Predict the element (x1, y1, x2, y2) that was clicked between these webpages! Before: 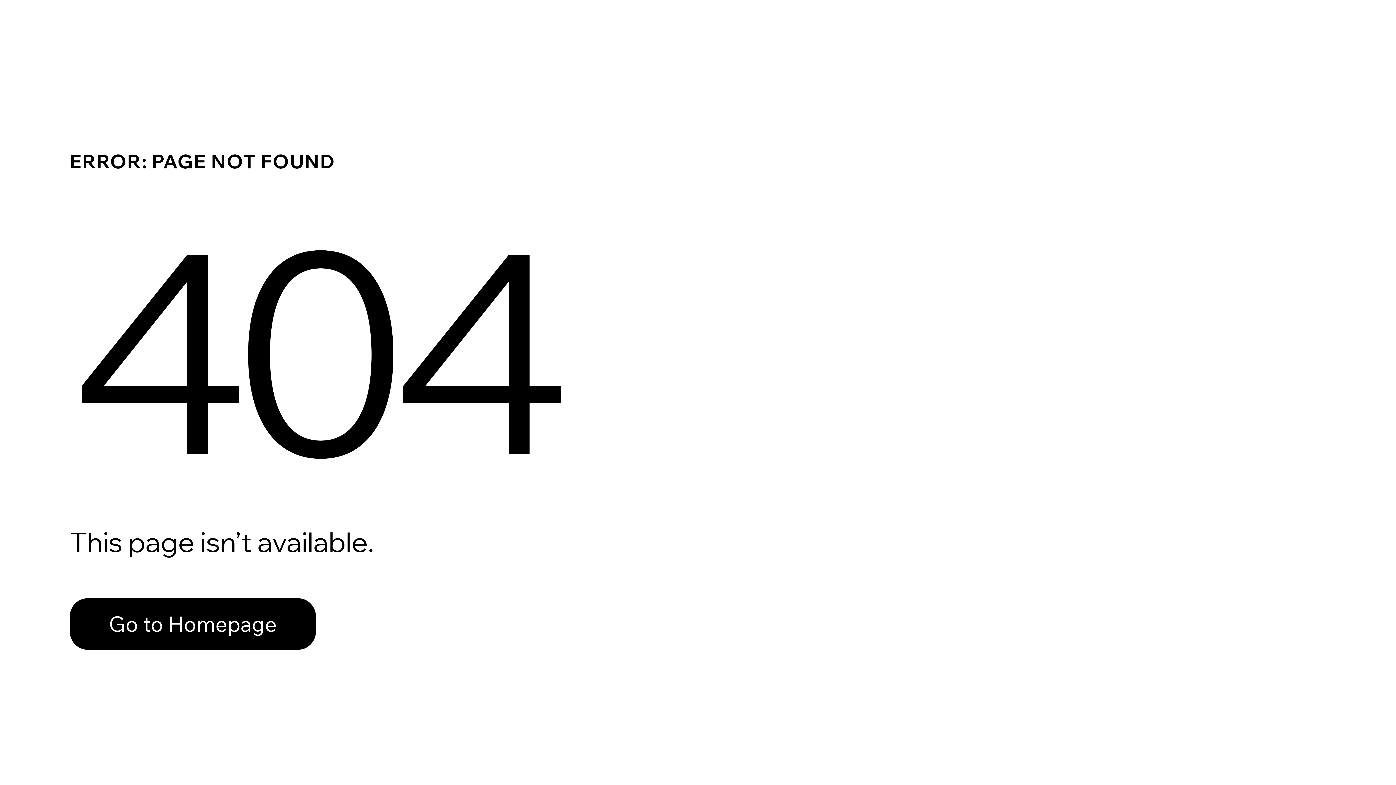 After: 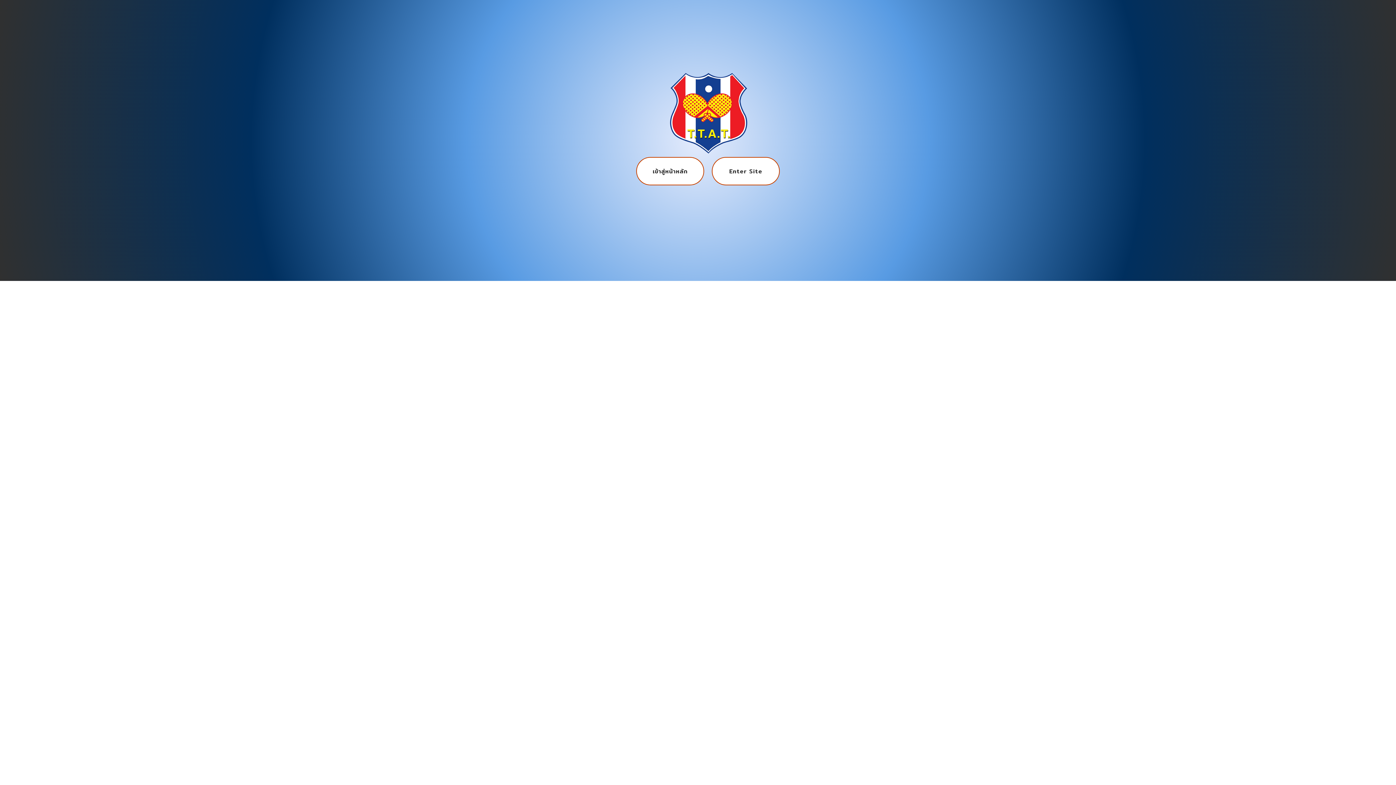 Action: bbox: (69, 598, 316, 650) label: Go to Homepage